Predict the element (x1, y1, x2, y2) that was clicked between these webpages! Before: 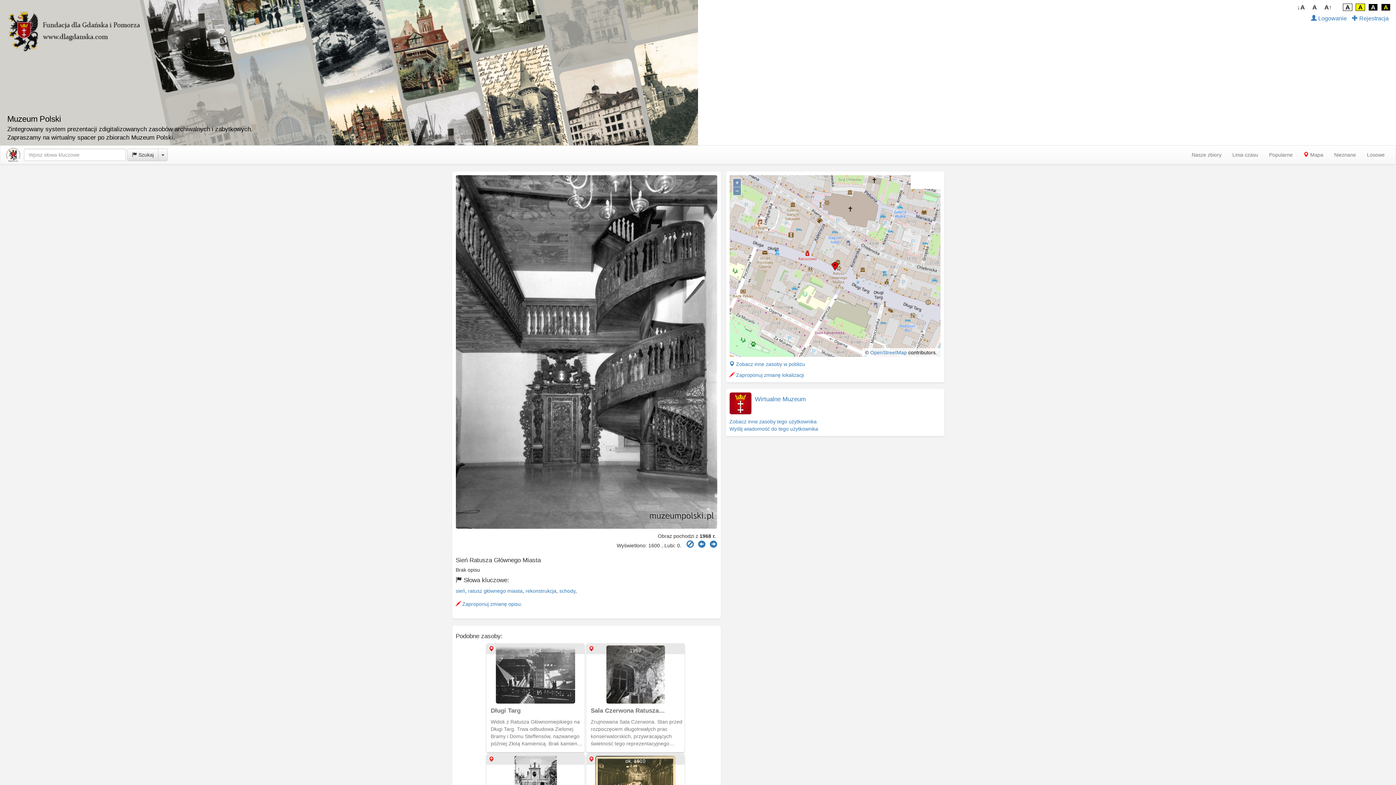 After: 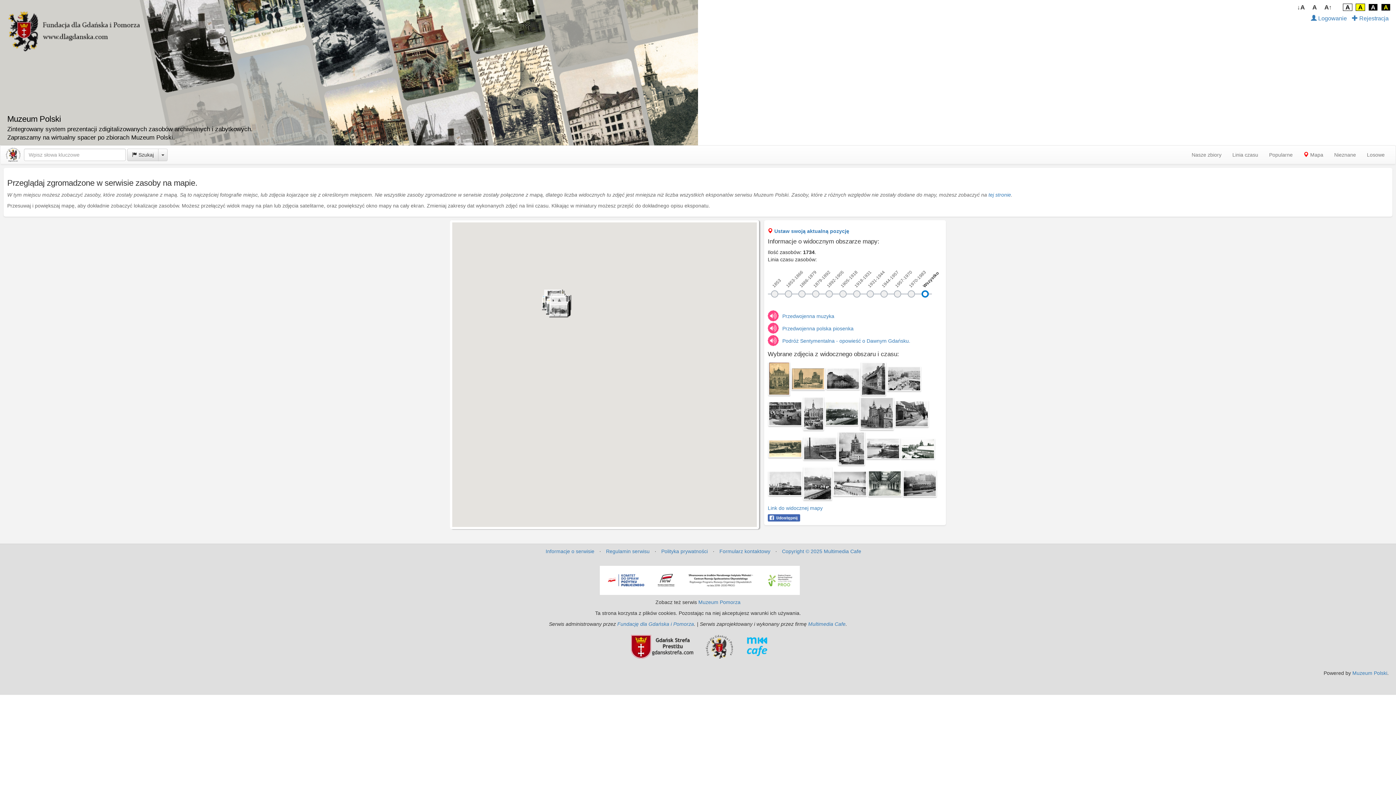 Action: bbox: (1298, 145, 1329, 164) label:  Mapa